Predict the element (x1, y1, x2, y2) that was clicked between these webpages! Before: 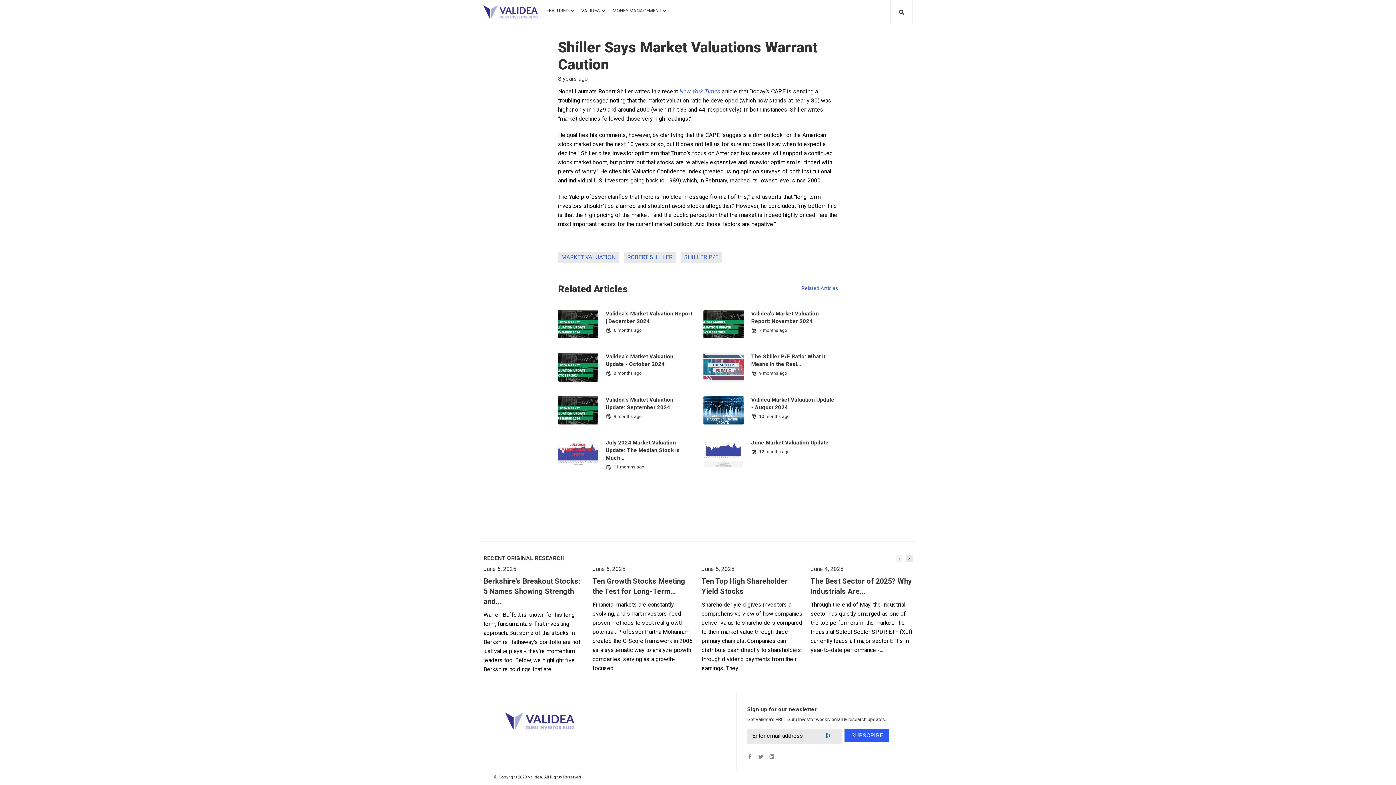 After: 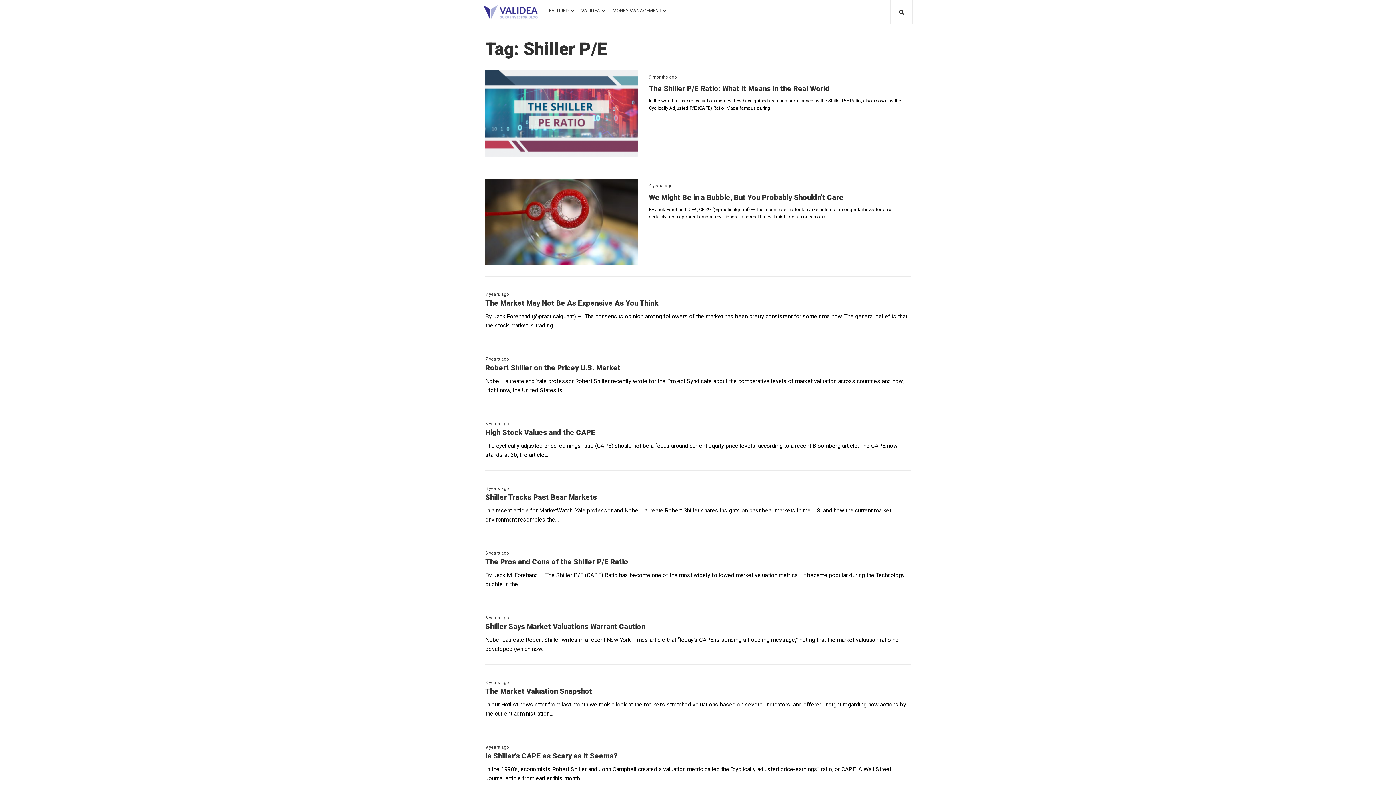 Action: label: SHILLER P/E bbox: (681, 252, 721, 262)